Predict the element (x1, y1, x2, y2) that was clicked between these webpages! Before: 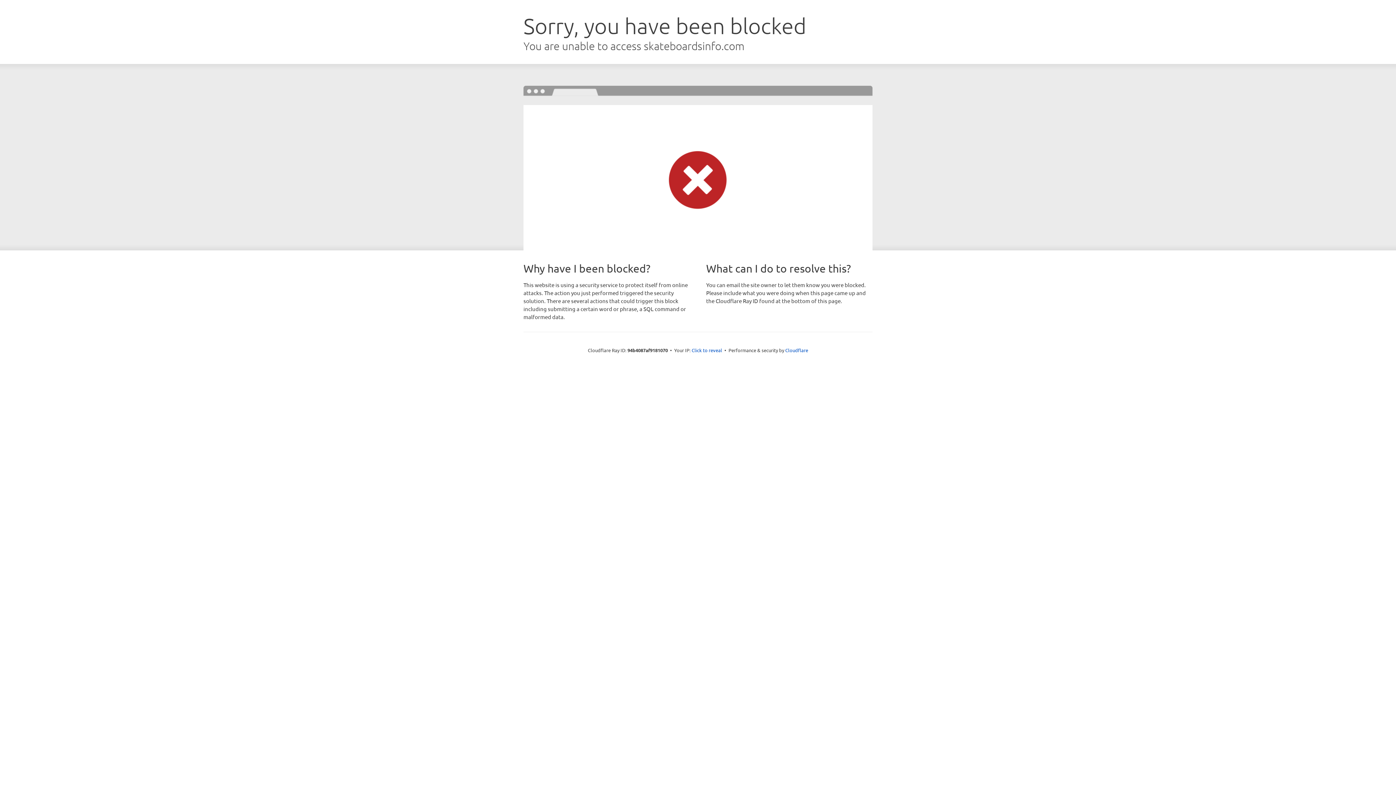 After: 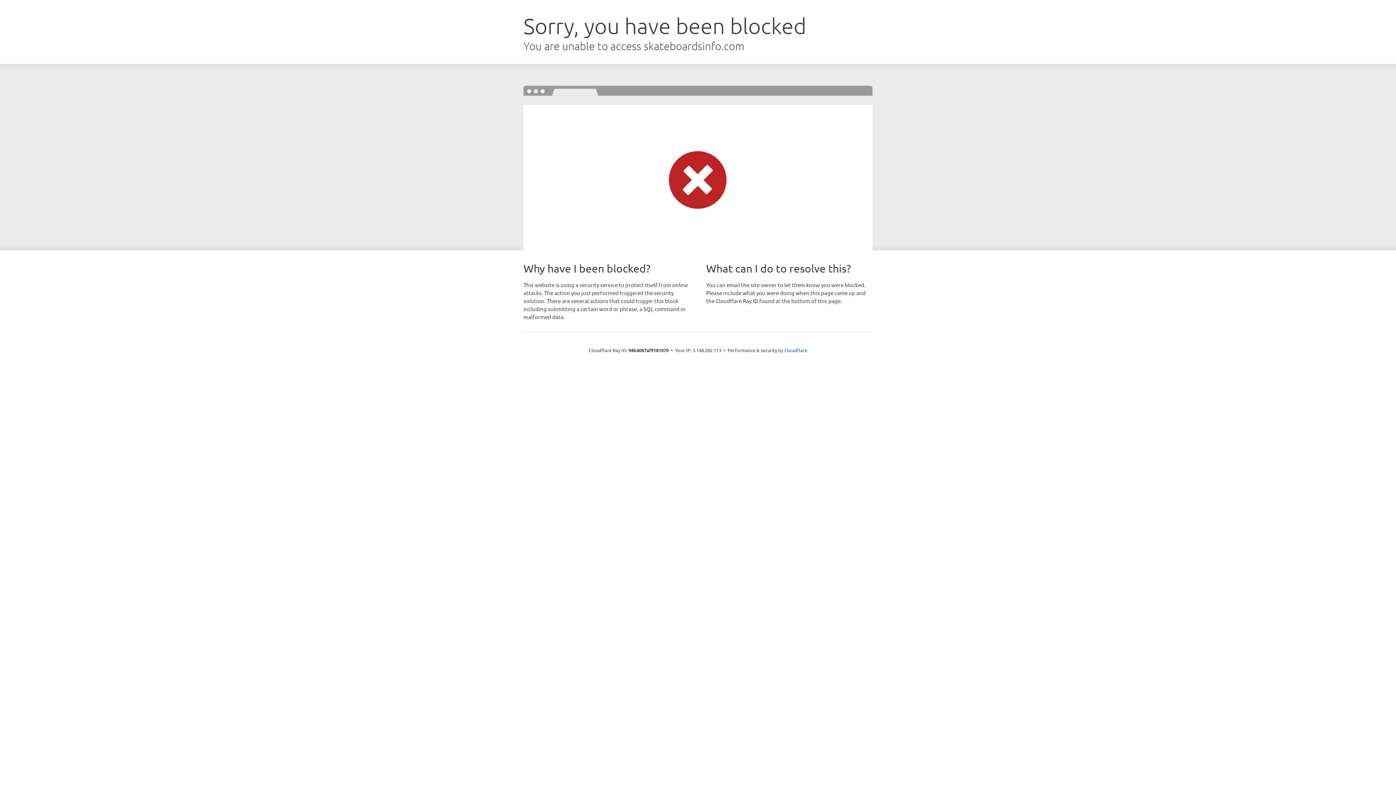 Action: bbox: (691, 346, 722, 353) label: Click to reveal